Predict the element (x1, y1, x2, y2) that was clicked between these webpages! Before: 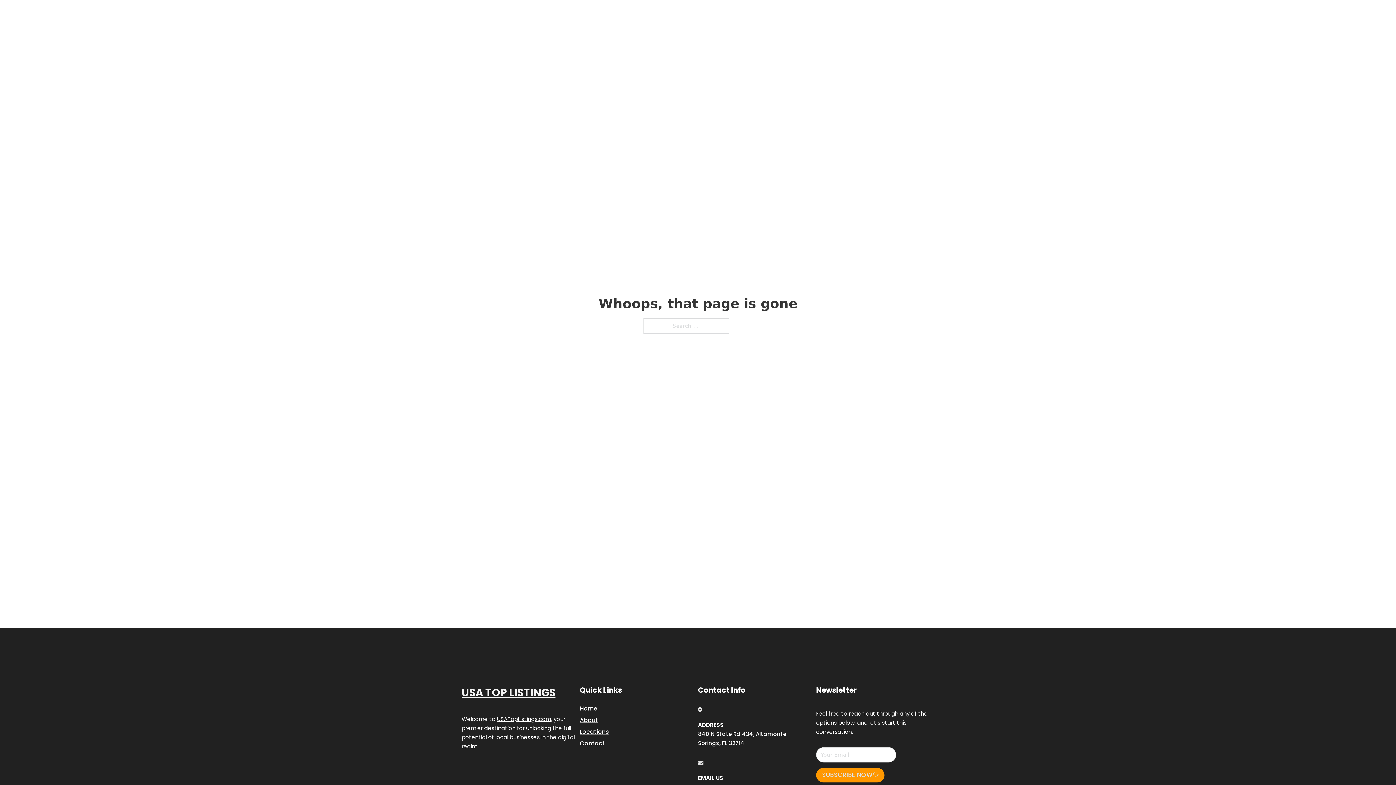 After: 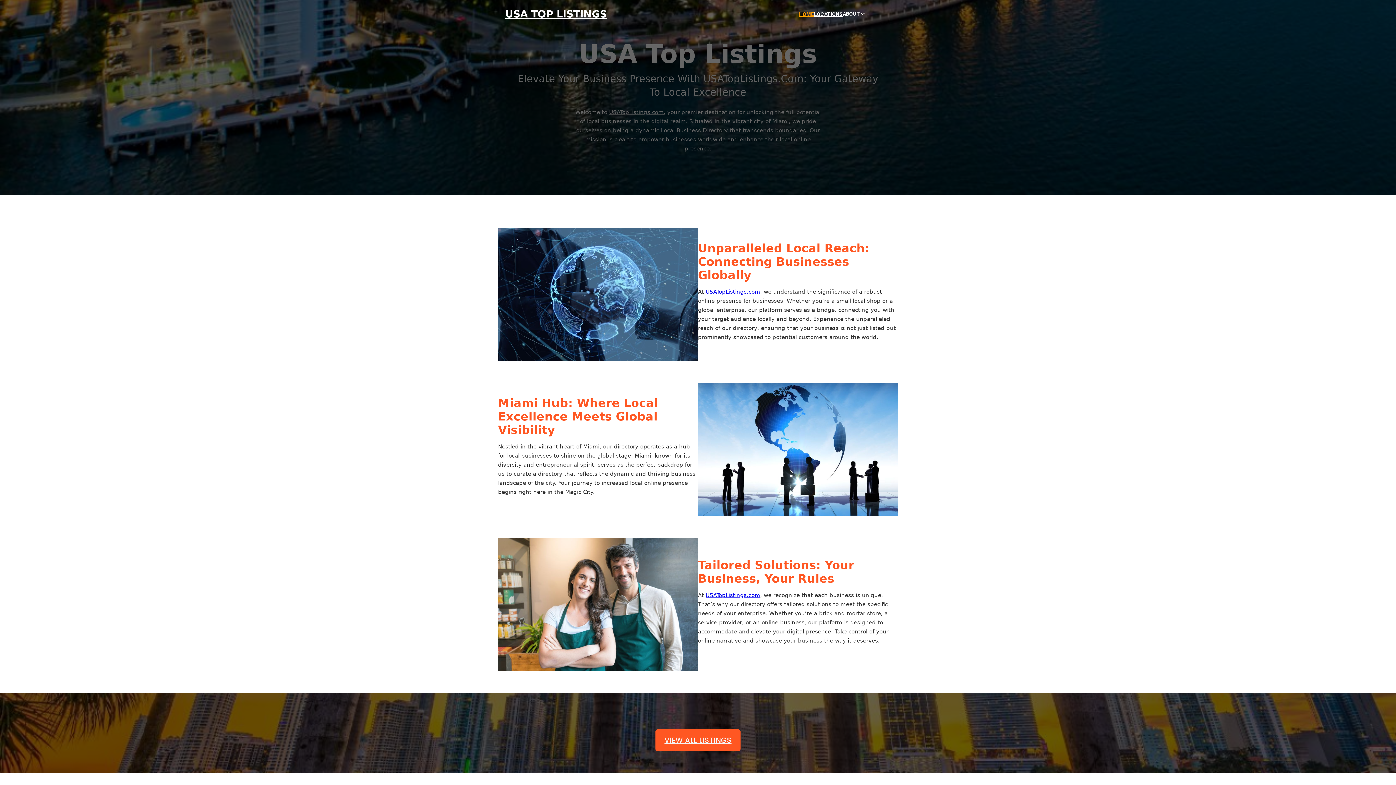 Action: bbox: (580, 703, 597, 713) label: Home